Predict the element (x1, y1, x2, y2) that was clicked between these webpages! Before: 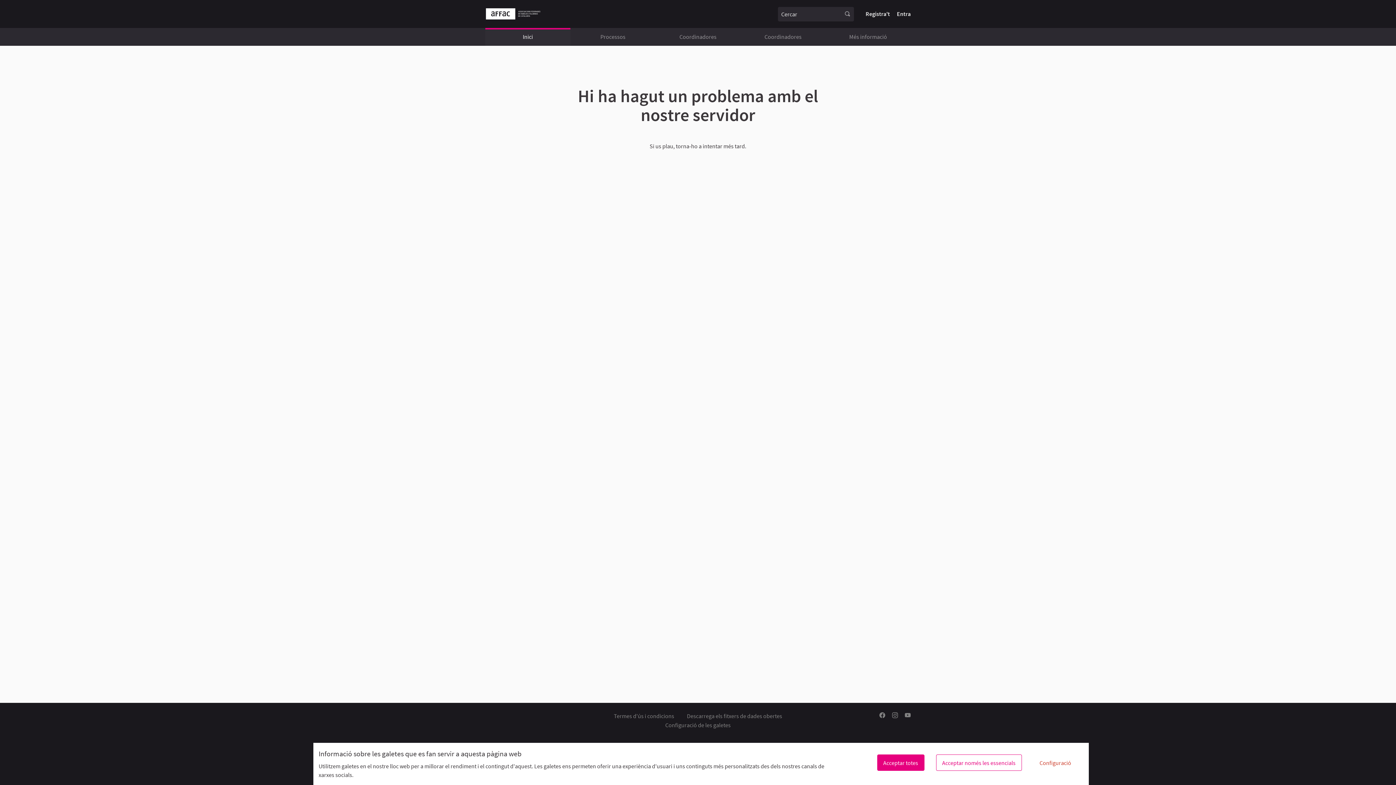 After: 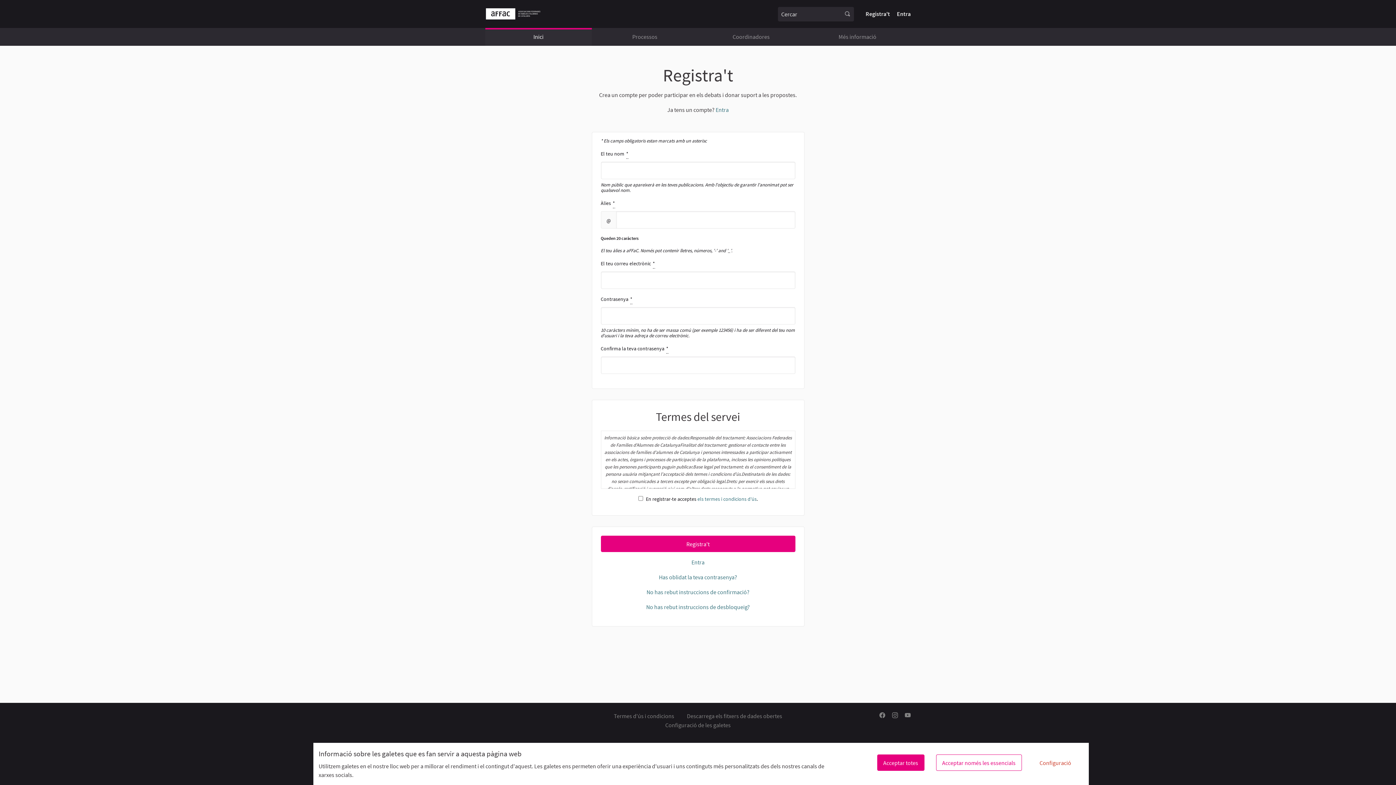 Action: label: Registra't bbox: (865, 10, 890, 17)